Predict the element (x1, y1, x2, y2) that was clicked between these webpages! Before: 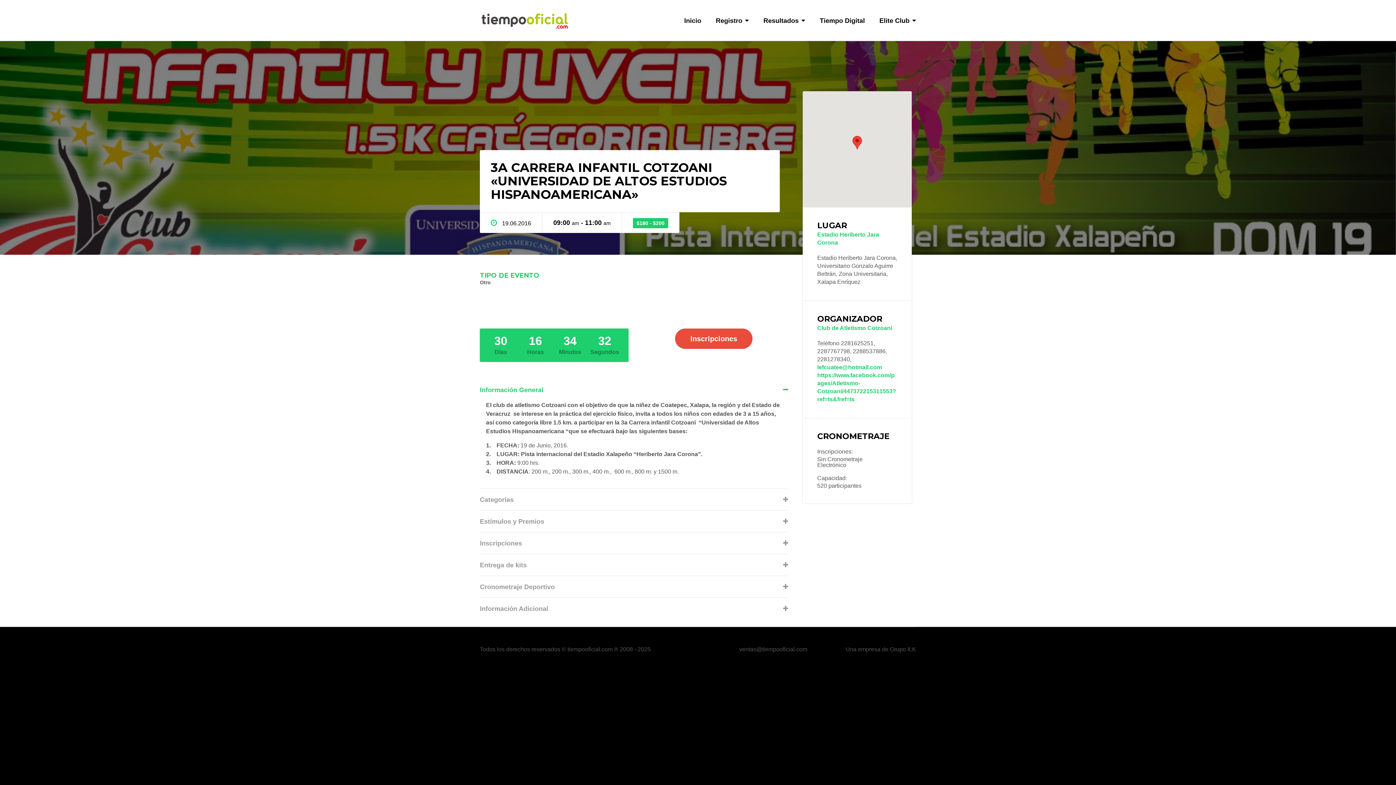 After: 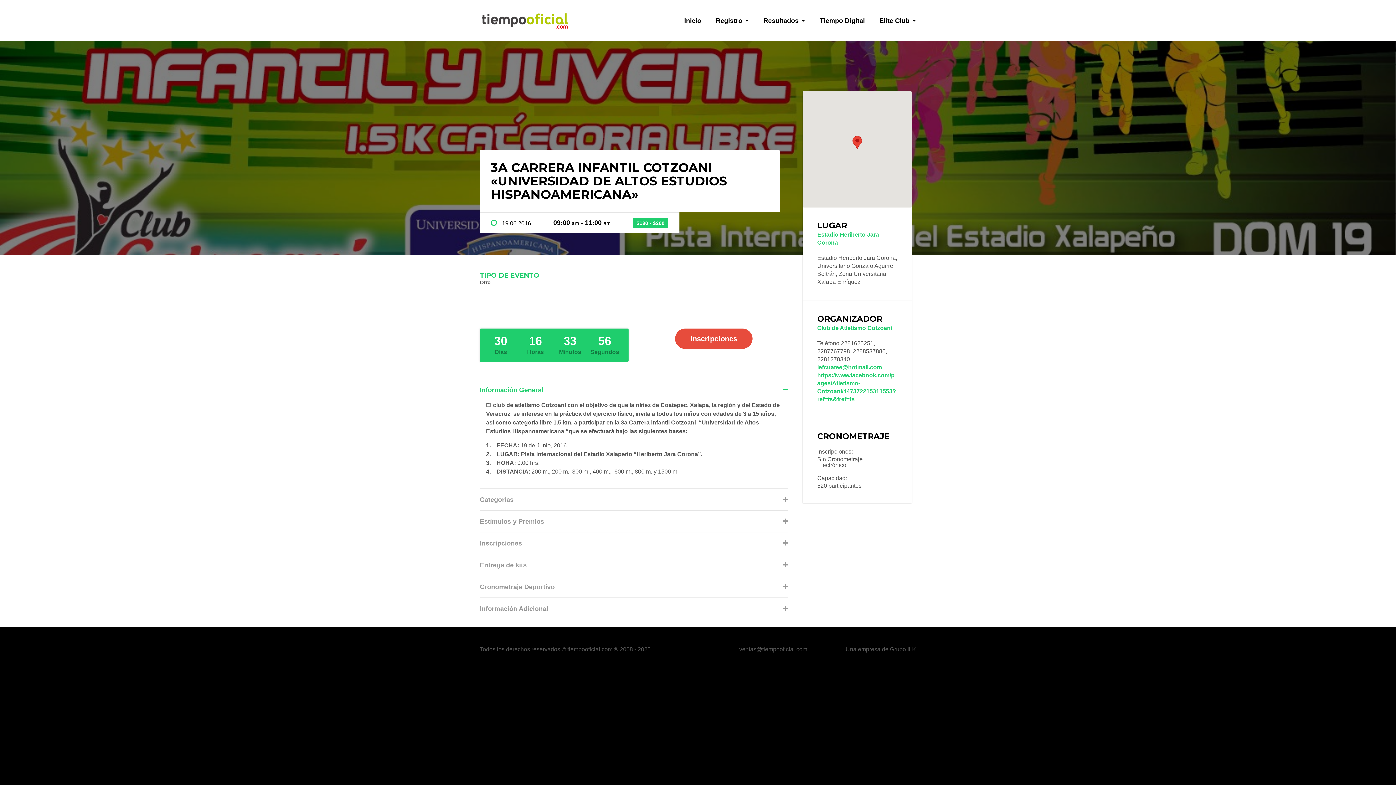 Action: label: lefcuatee@hotmail.com bbox: (817, 364, 882, 371)